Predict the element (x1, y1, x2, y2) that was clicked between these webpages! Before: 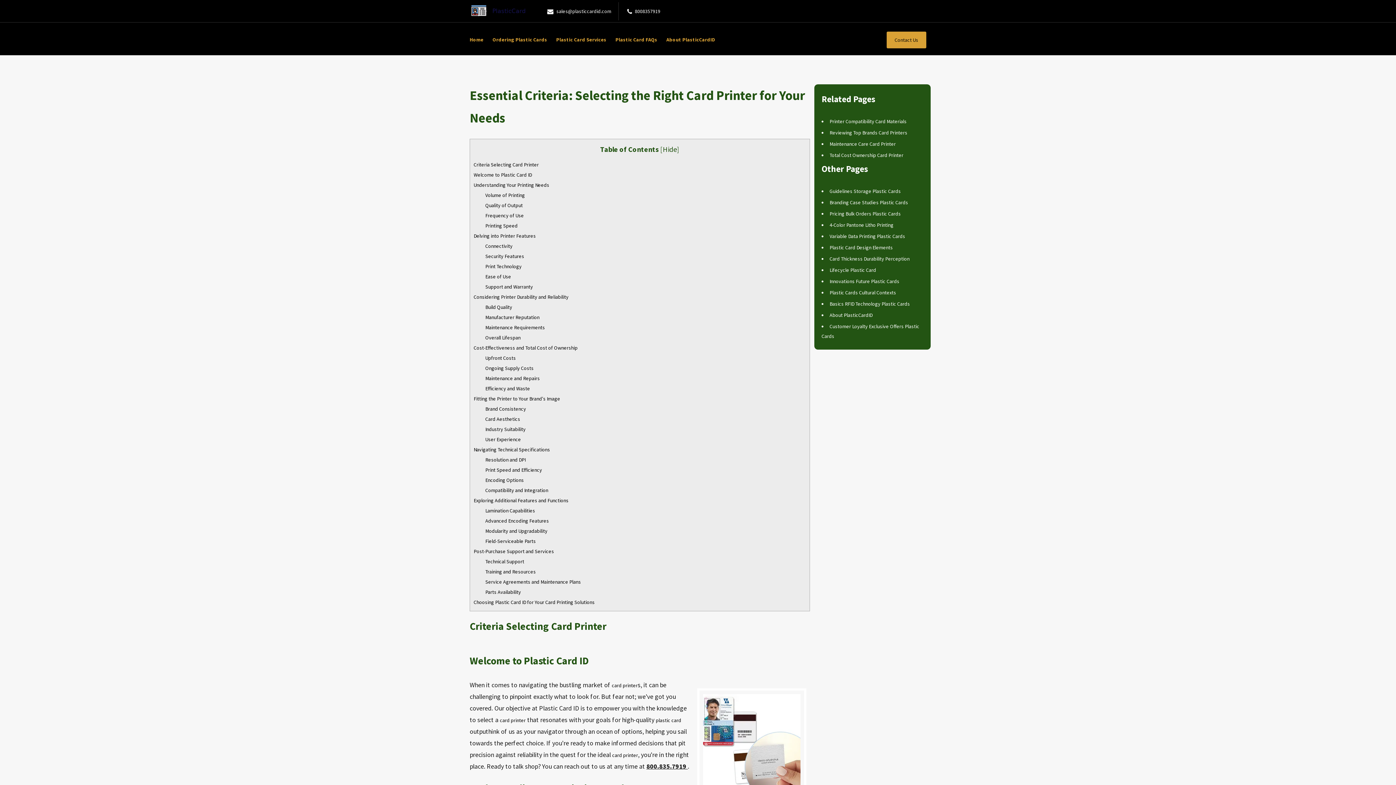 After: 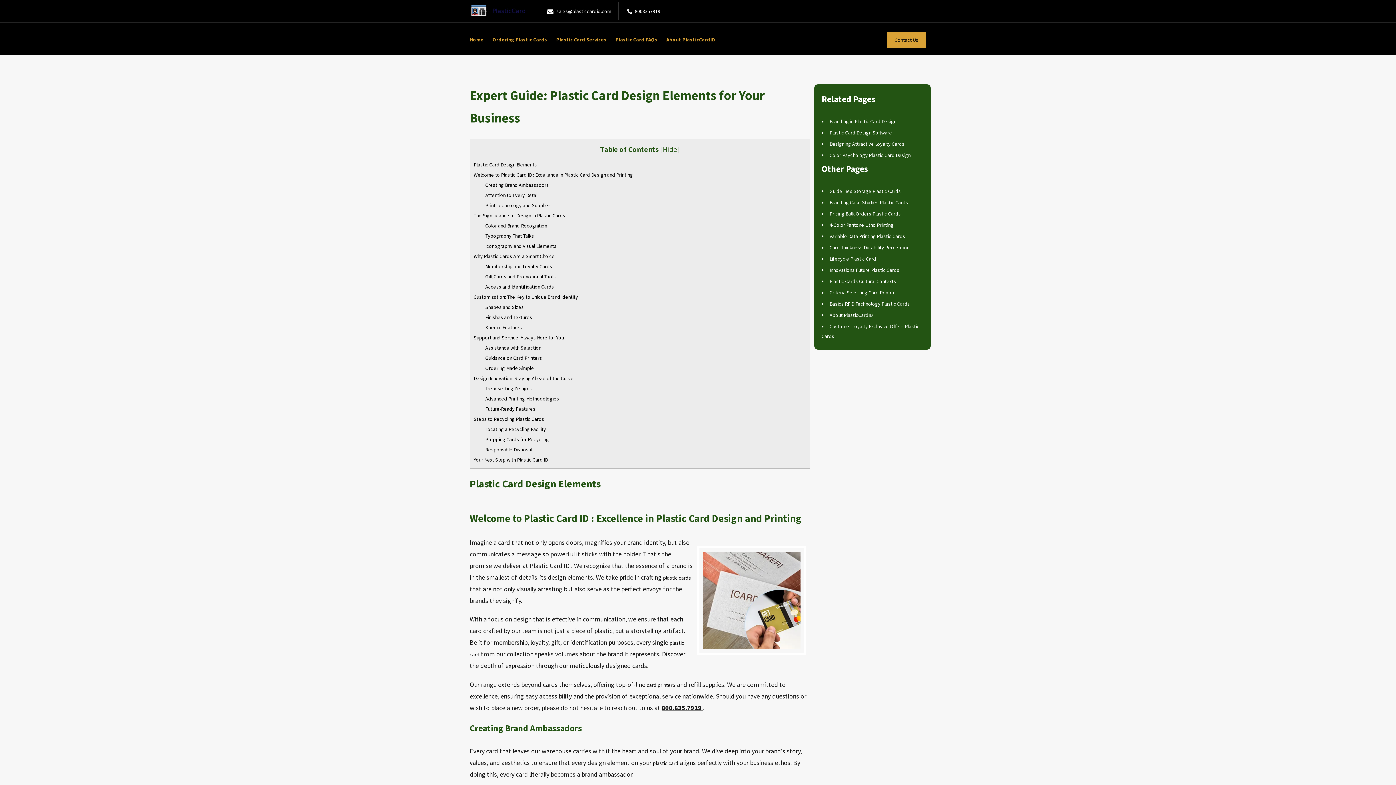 Action: bbox: (829, 244, 893, 250) label: Plastic Card Design Elements